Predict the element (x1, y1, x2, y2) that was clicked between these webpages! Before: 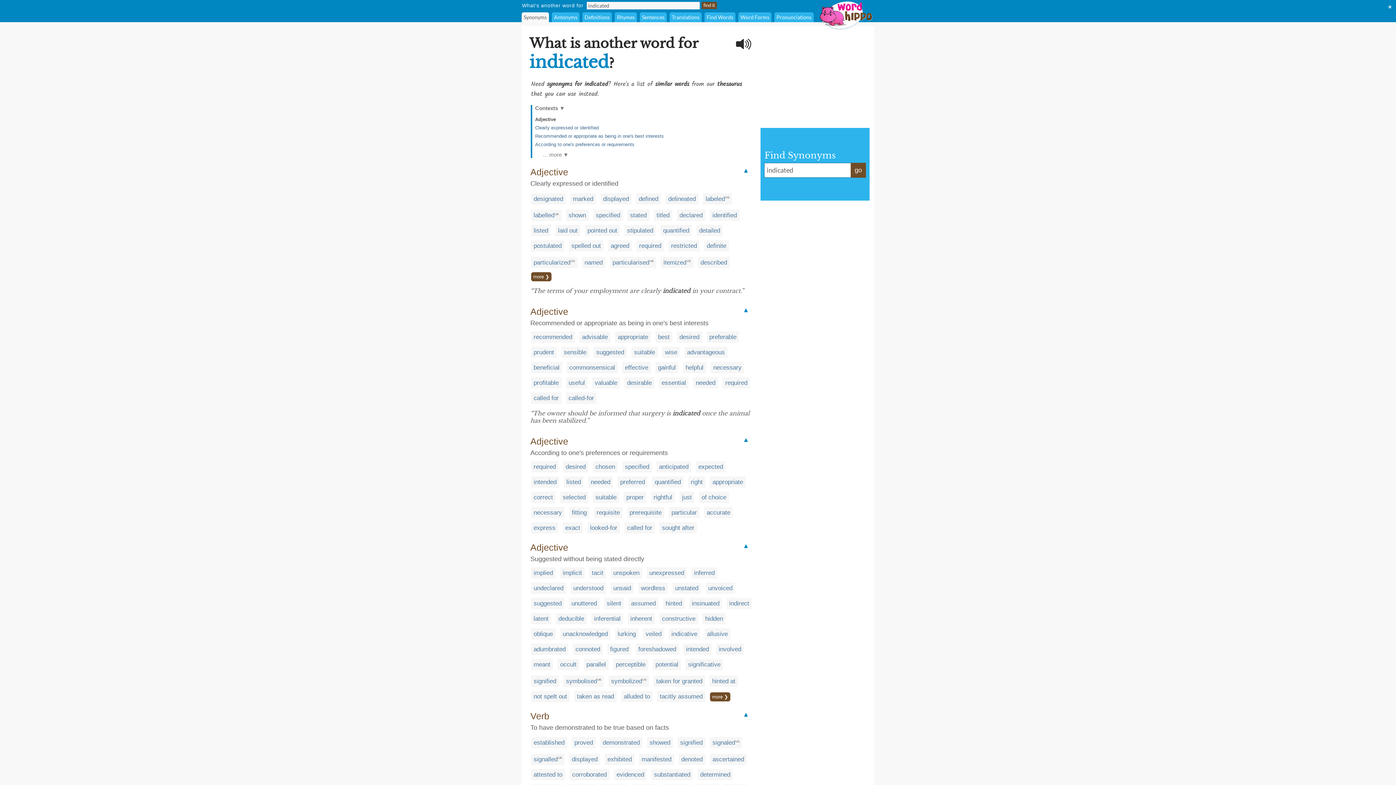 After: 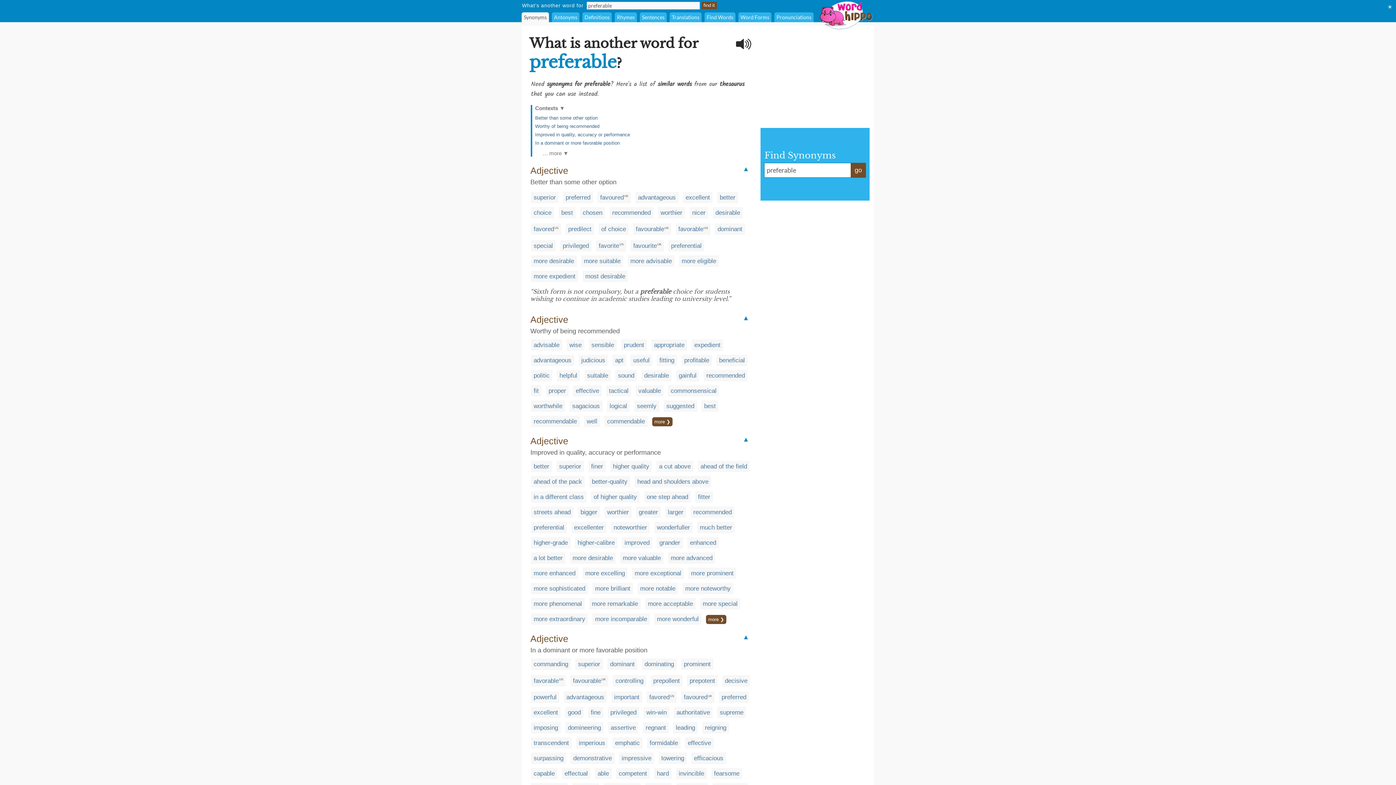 Action: label: preferable bbox: (709, 333, 736, 340)